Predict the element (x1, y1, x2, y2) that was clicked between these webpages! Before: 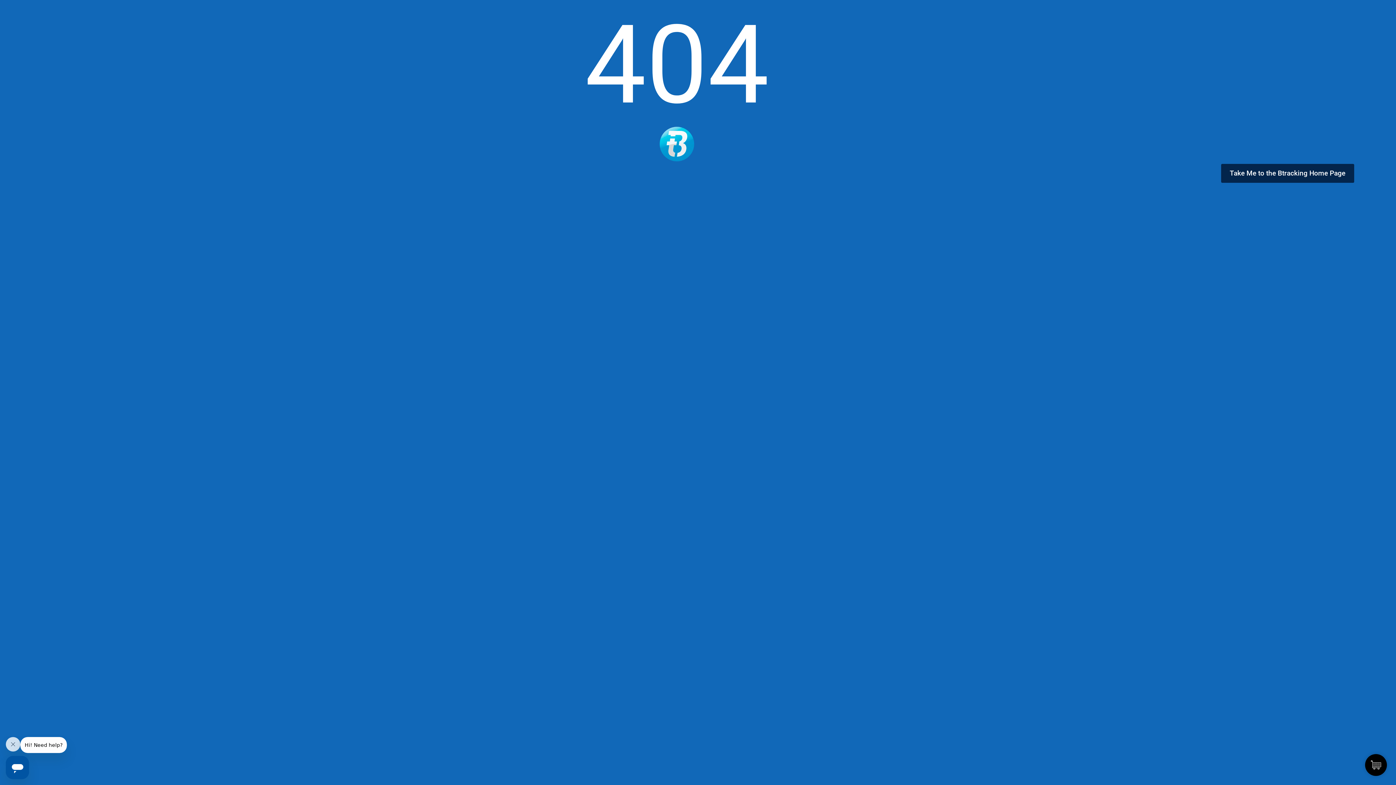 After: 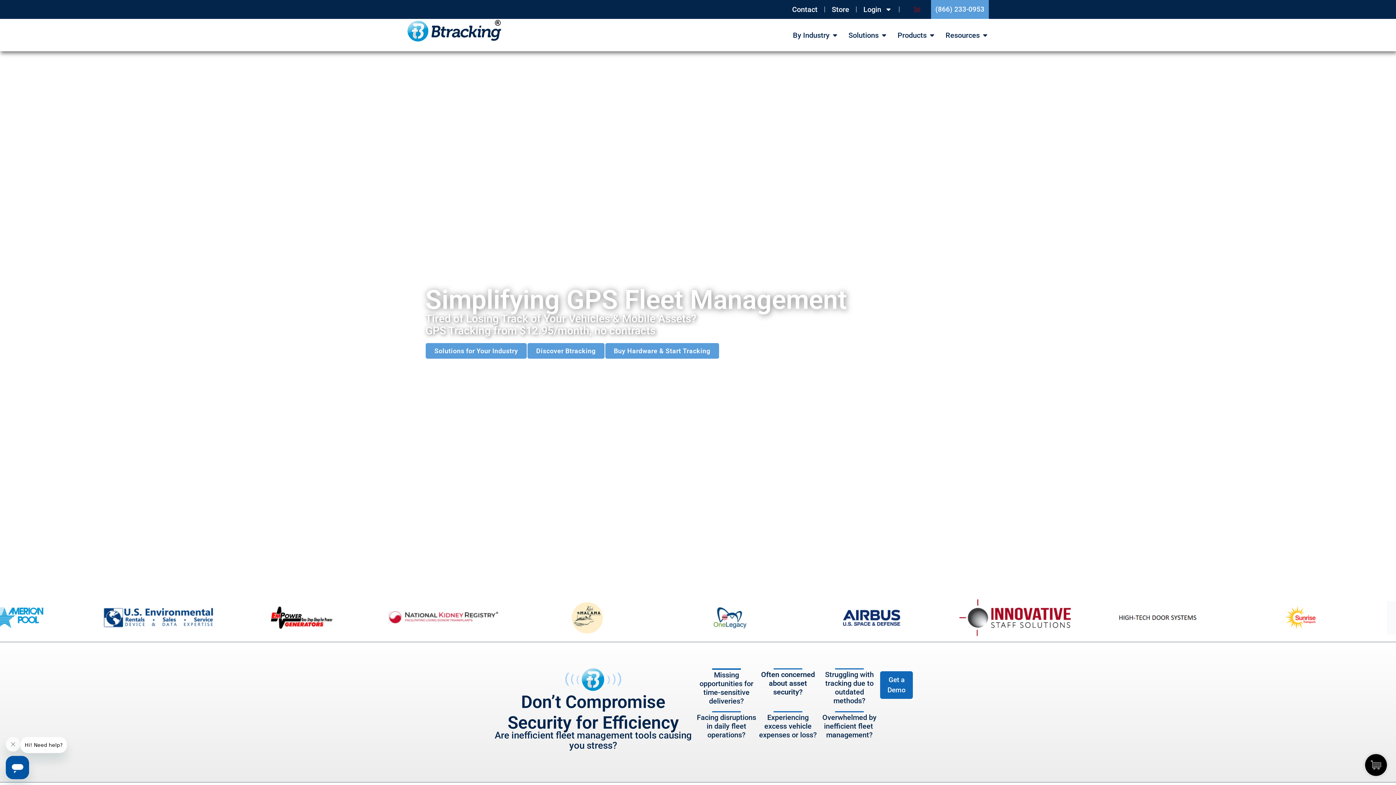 Action: bbox: (1221, 164, 1354, 182) label: Take Me to the Btracking Home Page